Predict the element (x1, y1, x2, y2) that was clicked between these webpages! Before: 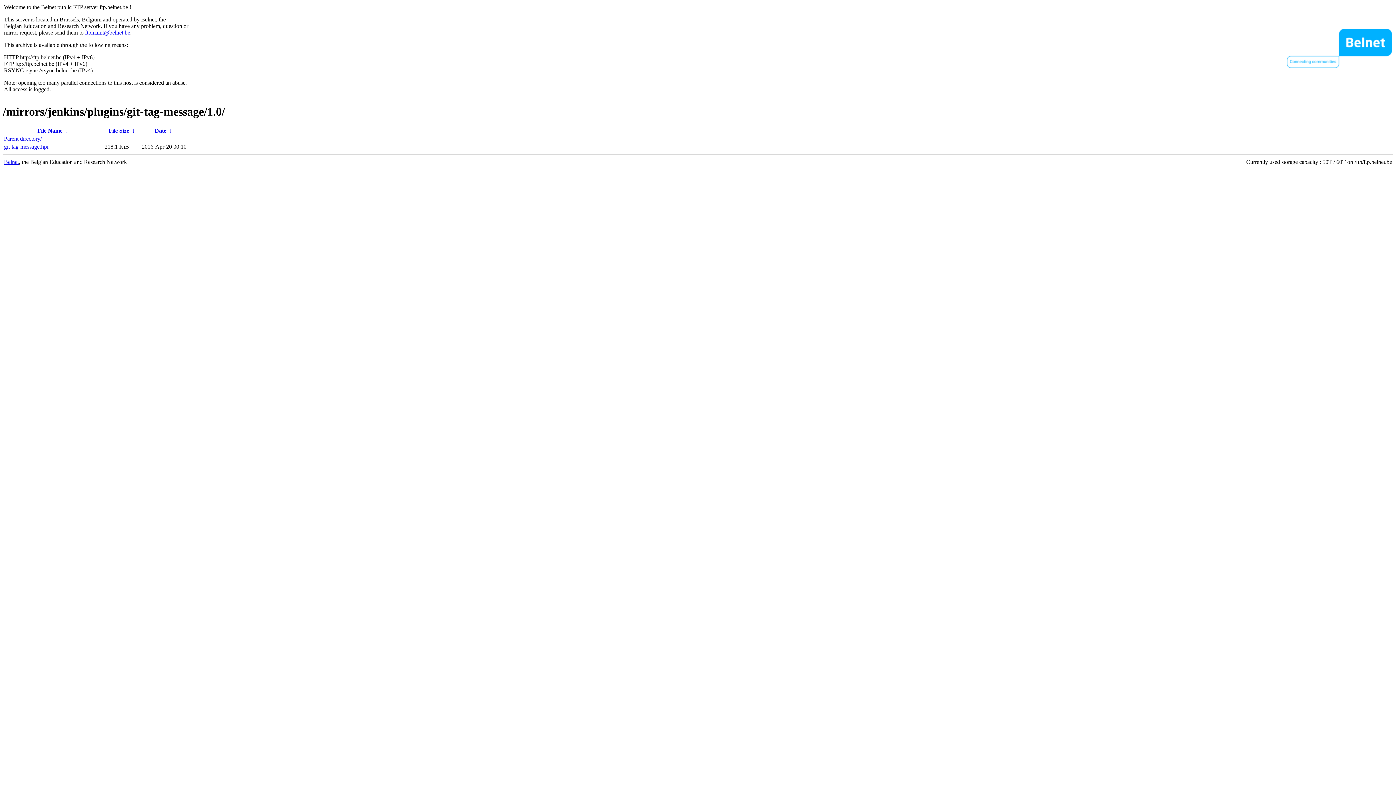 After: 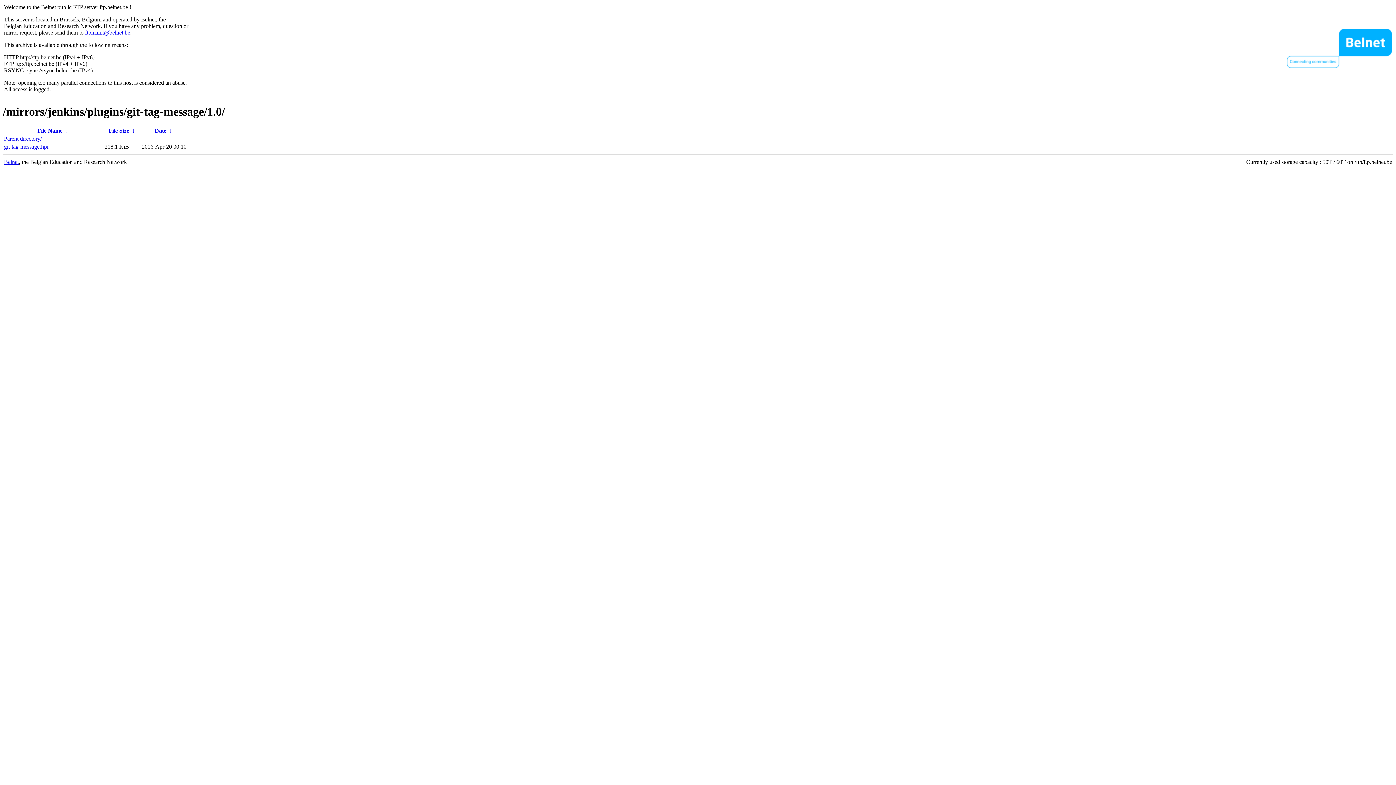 Action: label:  ↓  bbox: (130, 127, 136, 133)